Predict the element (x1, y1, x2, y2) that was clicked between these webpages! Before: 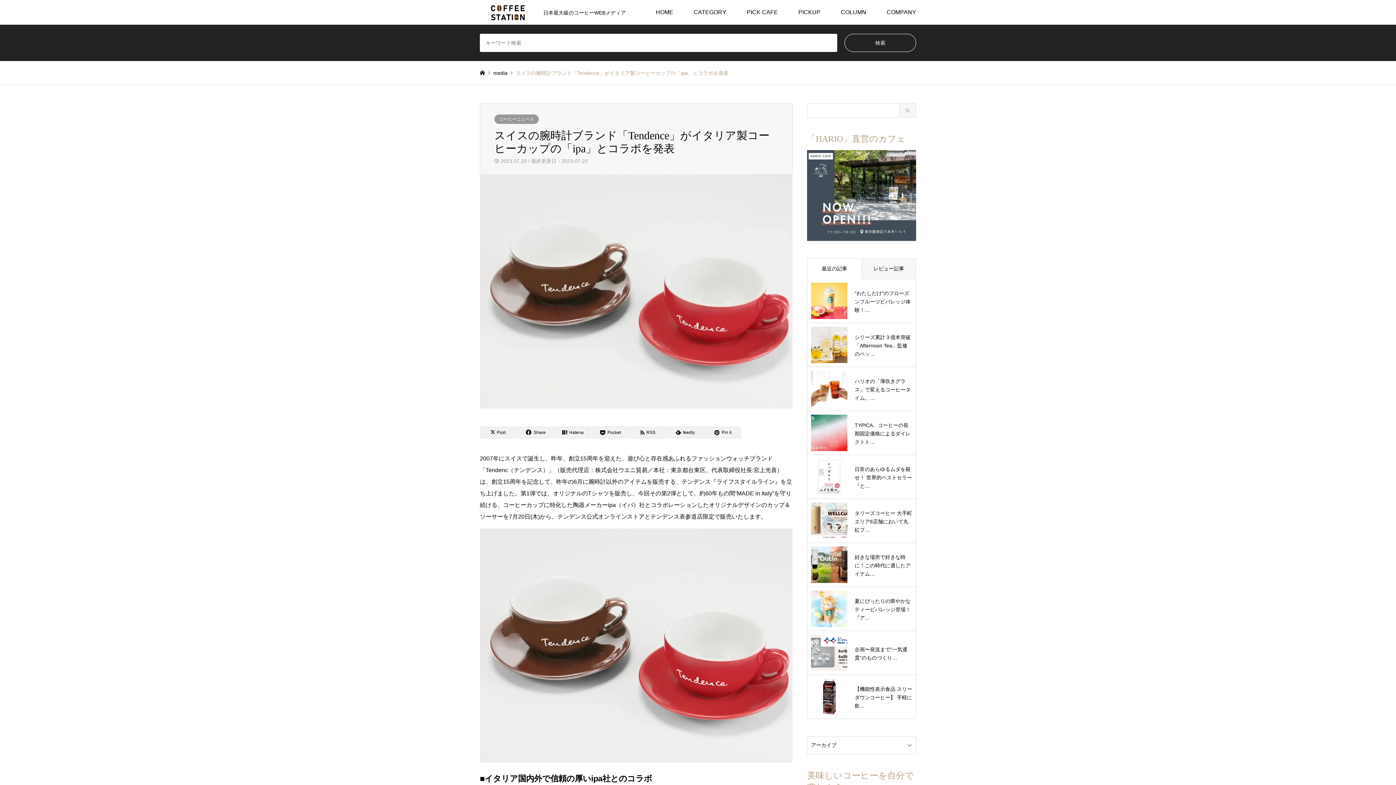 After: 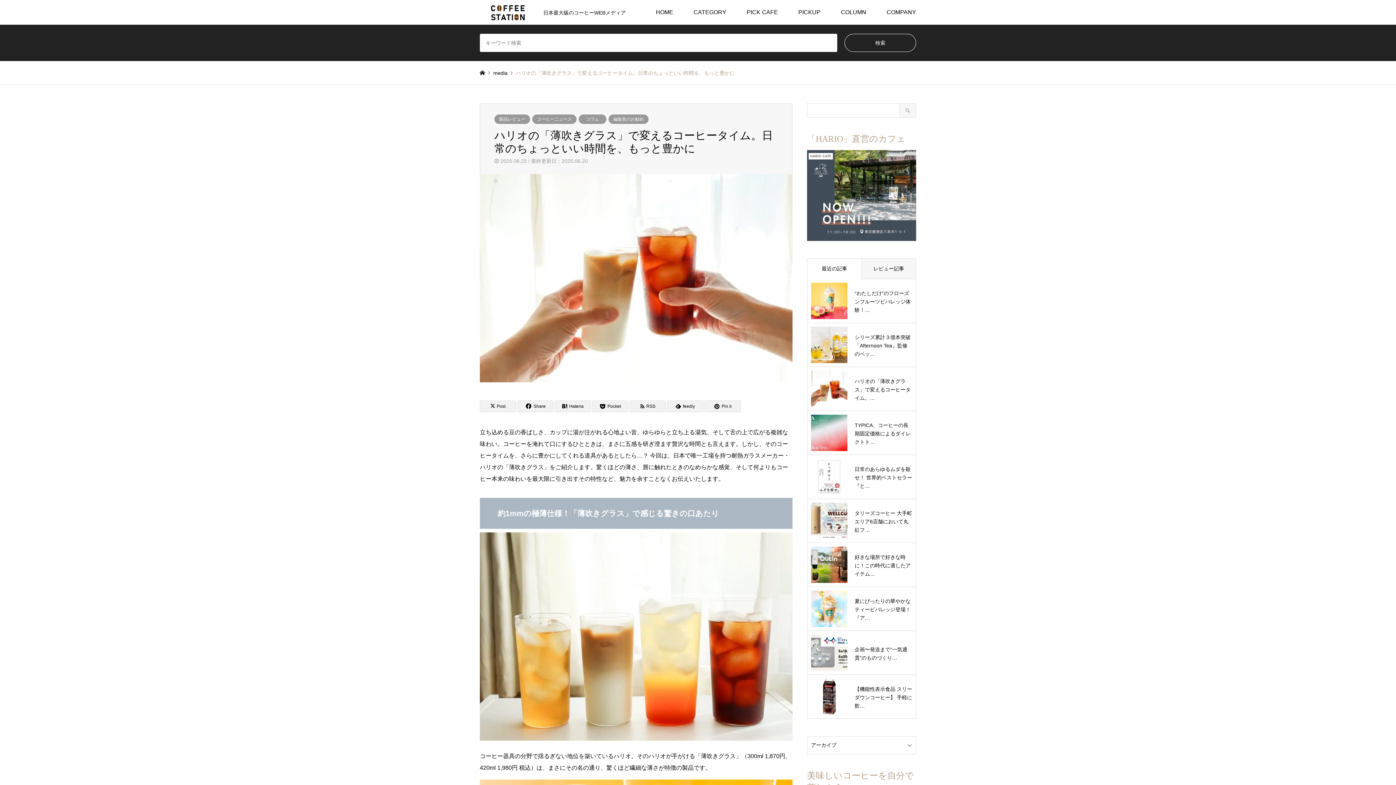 Action: bbox: (811, 370, 912, 407) label: ハリオの「薄吹きグラス」で変えるコーヒータイム。…